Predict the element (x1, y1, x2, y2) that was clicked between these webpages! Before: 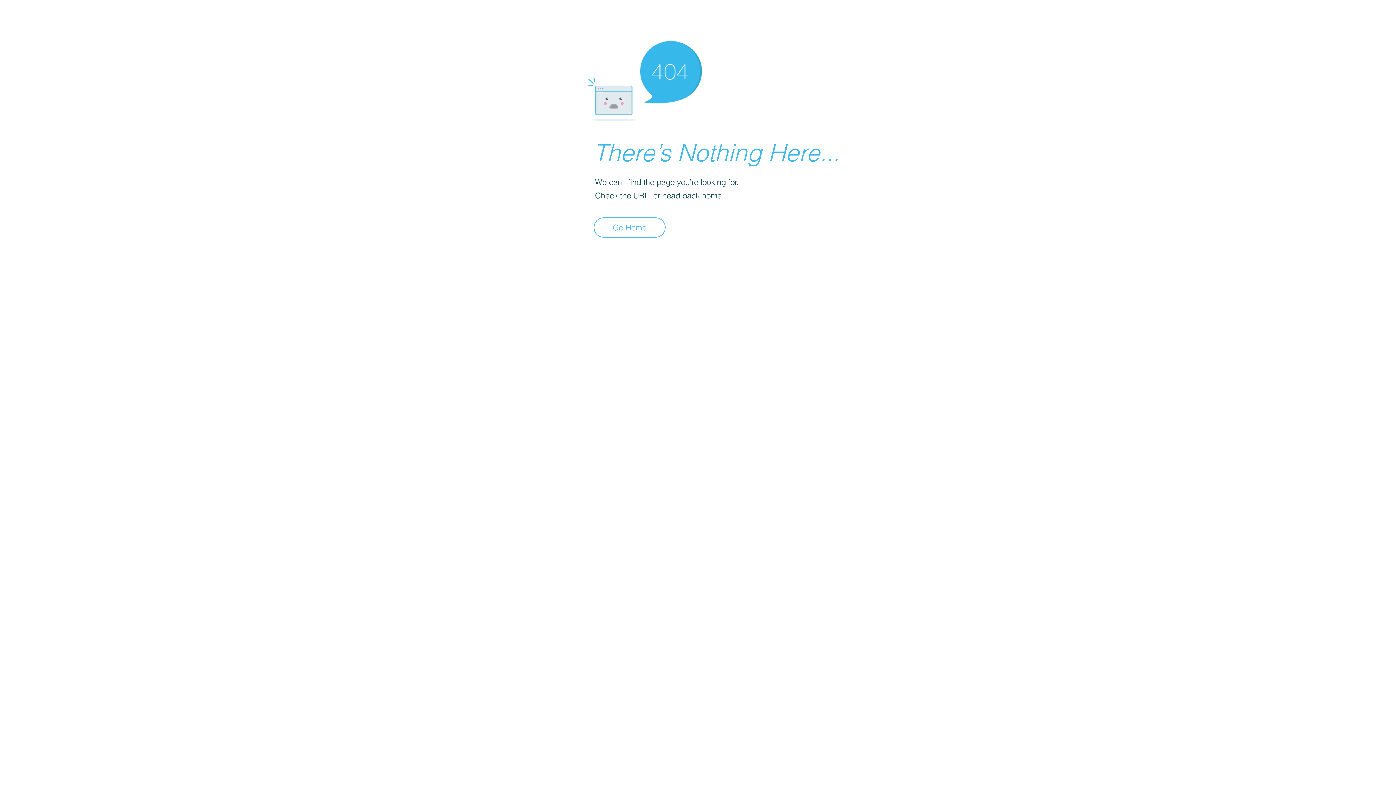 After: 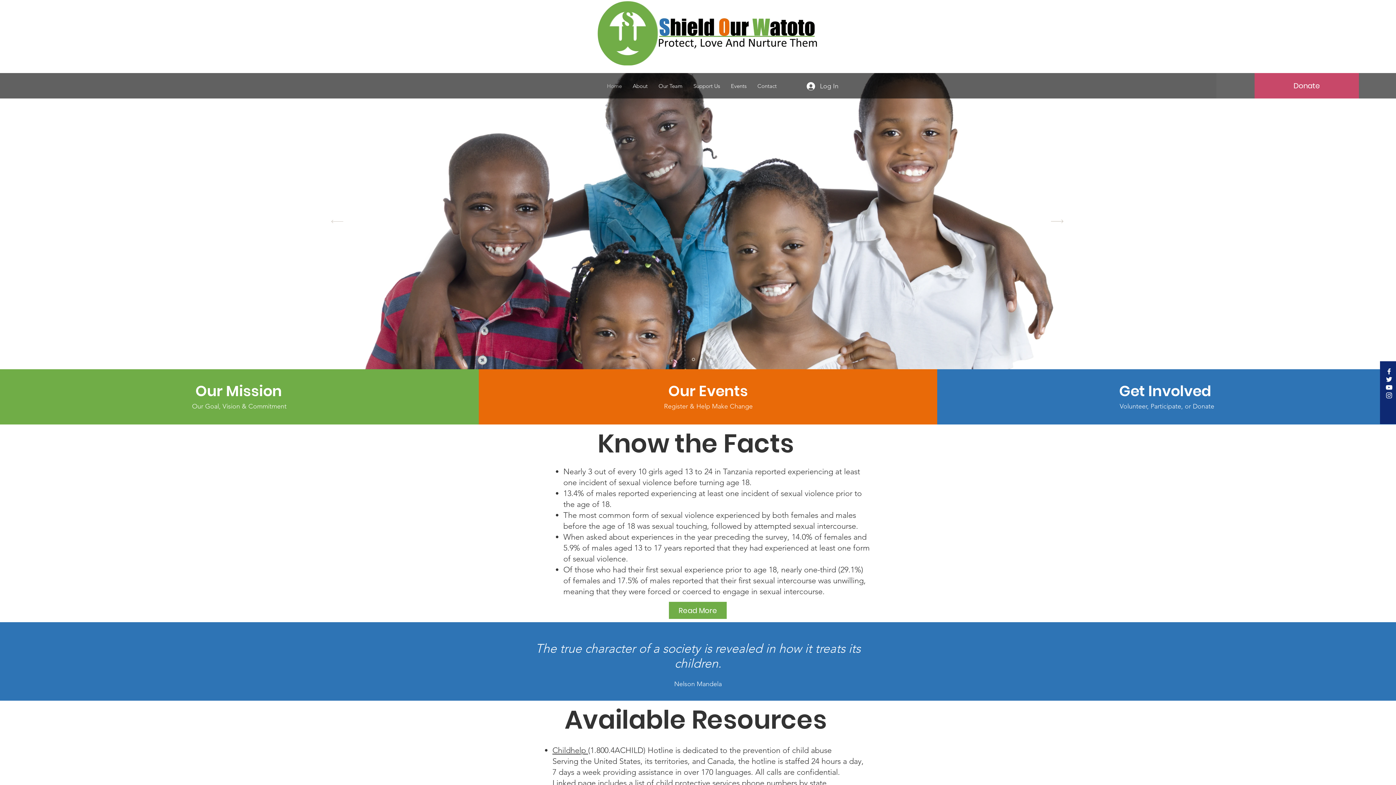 Action: label: Go Home bbox: (593, 217, 665, 237)